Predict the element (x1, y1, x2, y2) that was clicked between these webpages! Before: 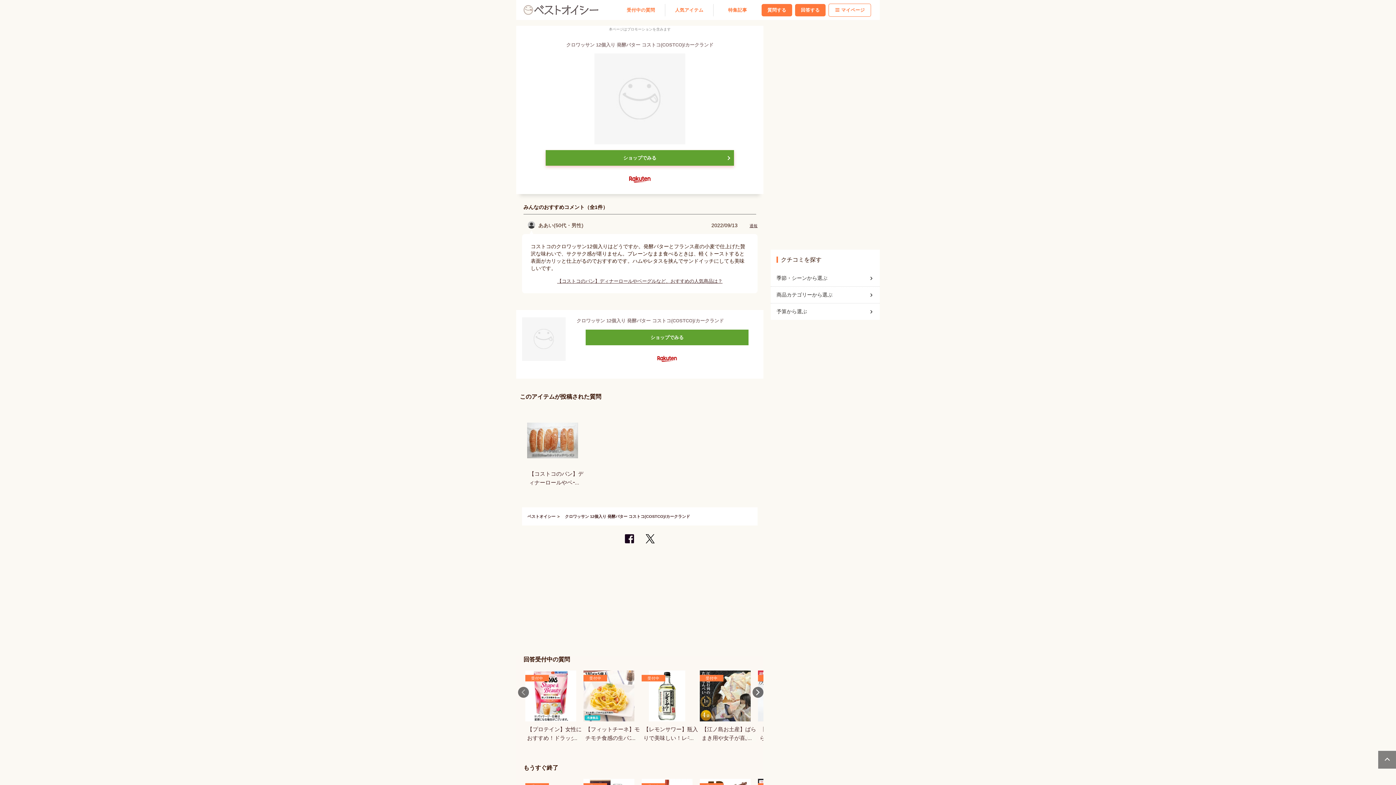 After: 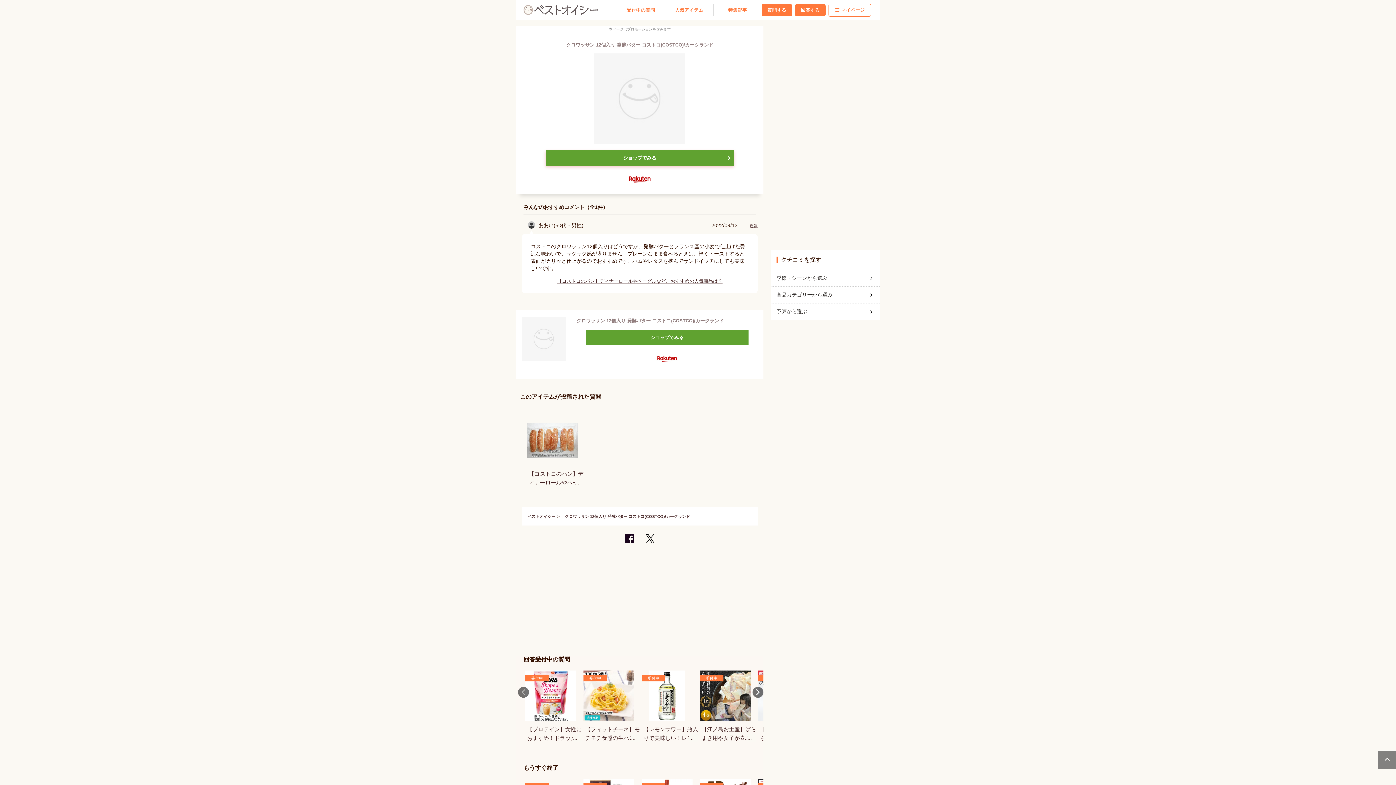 Action: bbox: (576, 317, 757, 324) label: クロワッサン 12個入り 発酵バター コストコ(COSTCO)/カークランド